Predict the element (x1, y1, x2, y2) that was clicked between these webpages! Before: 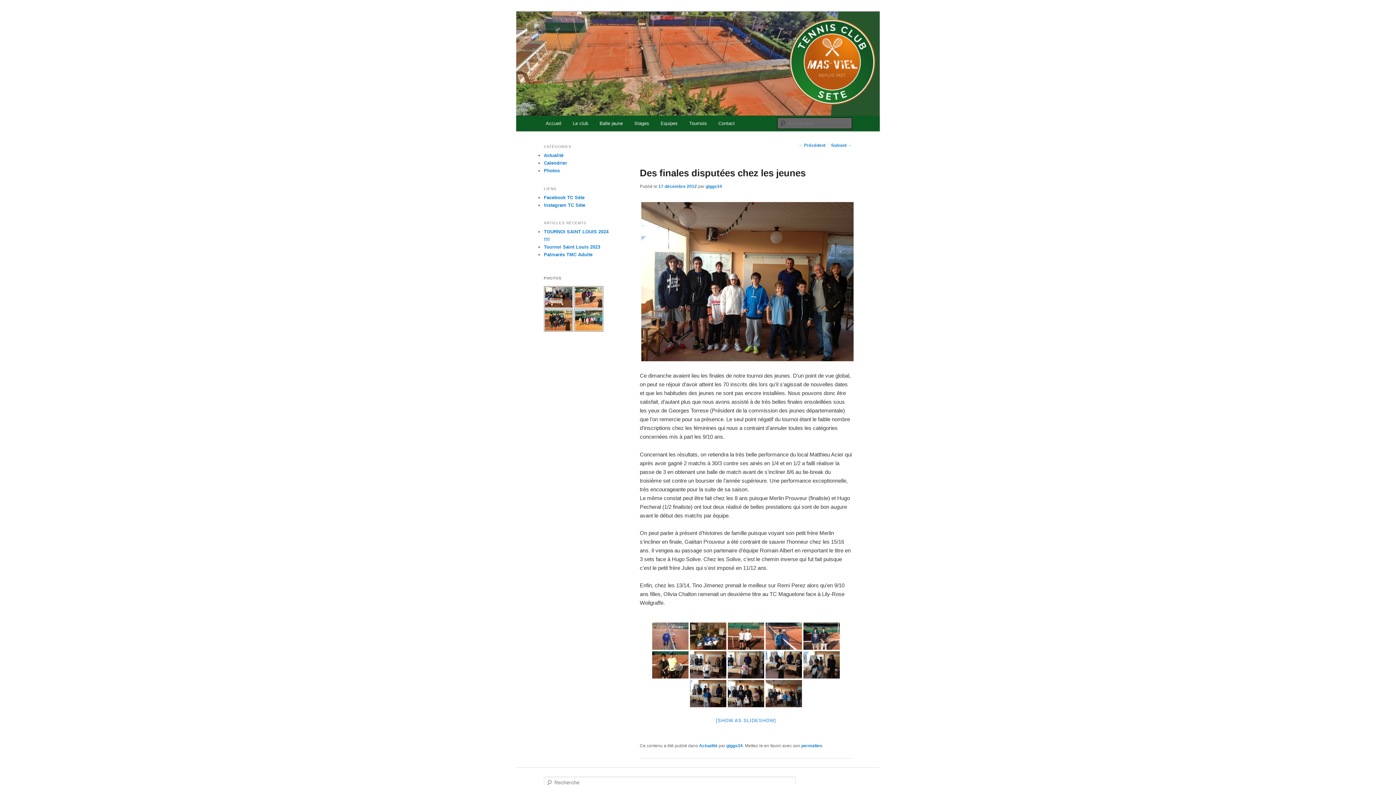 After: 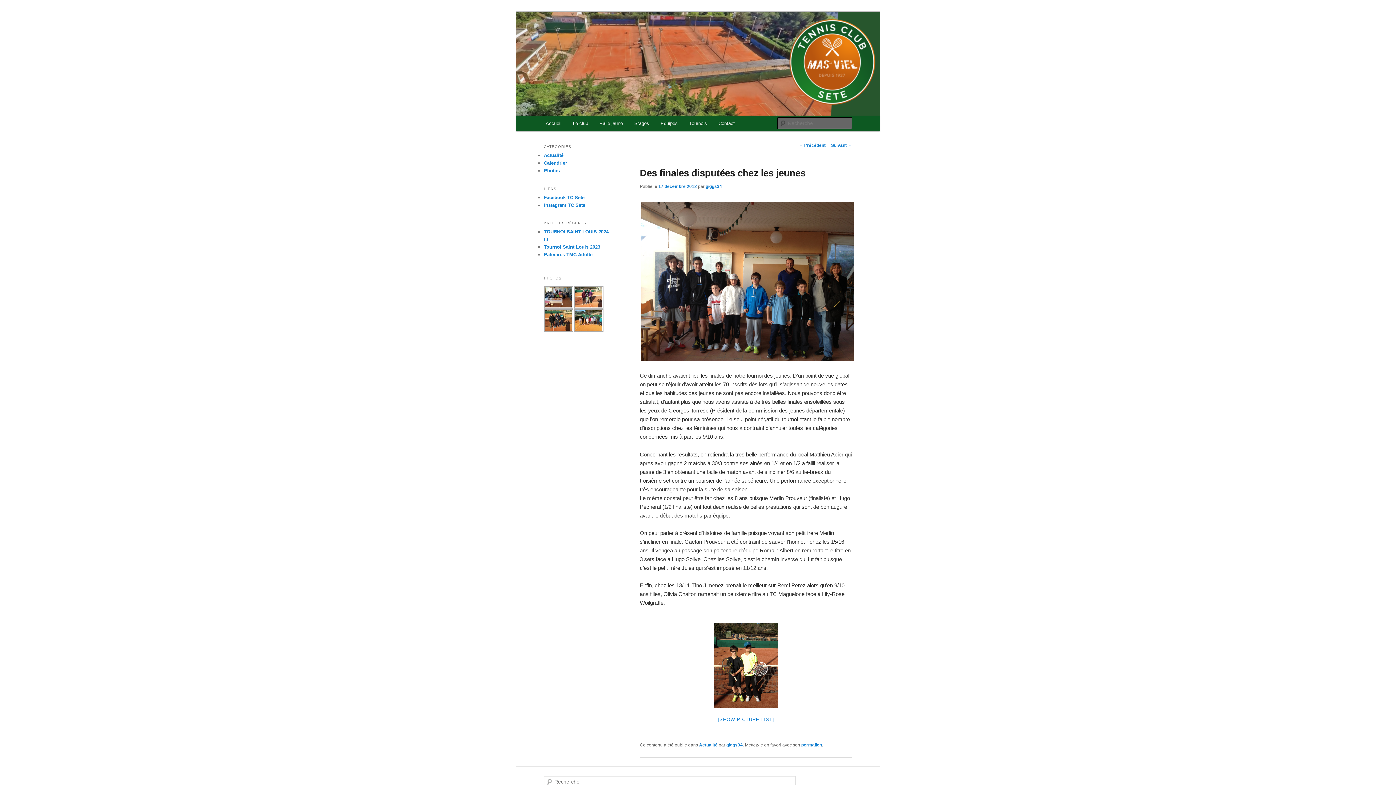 Action: label: [SHOW AS SLIDESHOW] bbox: (716, 718, 776, 723)